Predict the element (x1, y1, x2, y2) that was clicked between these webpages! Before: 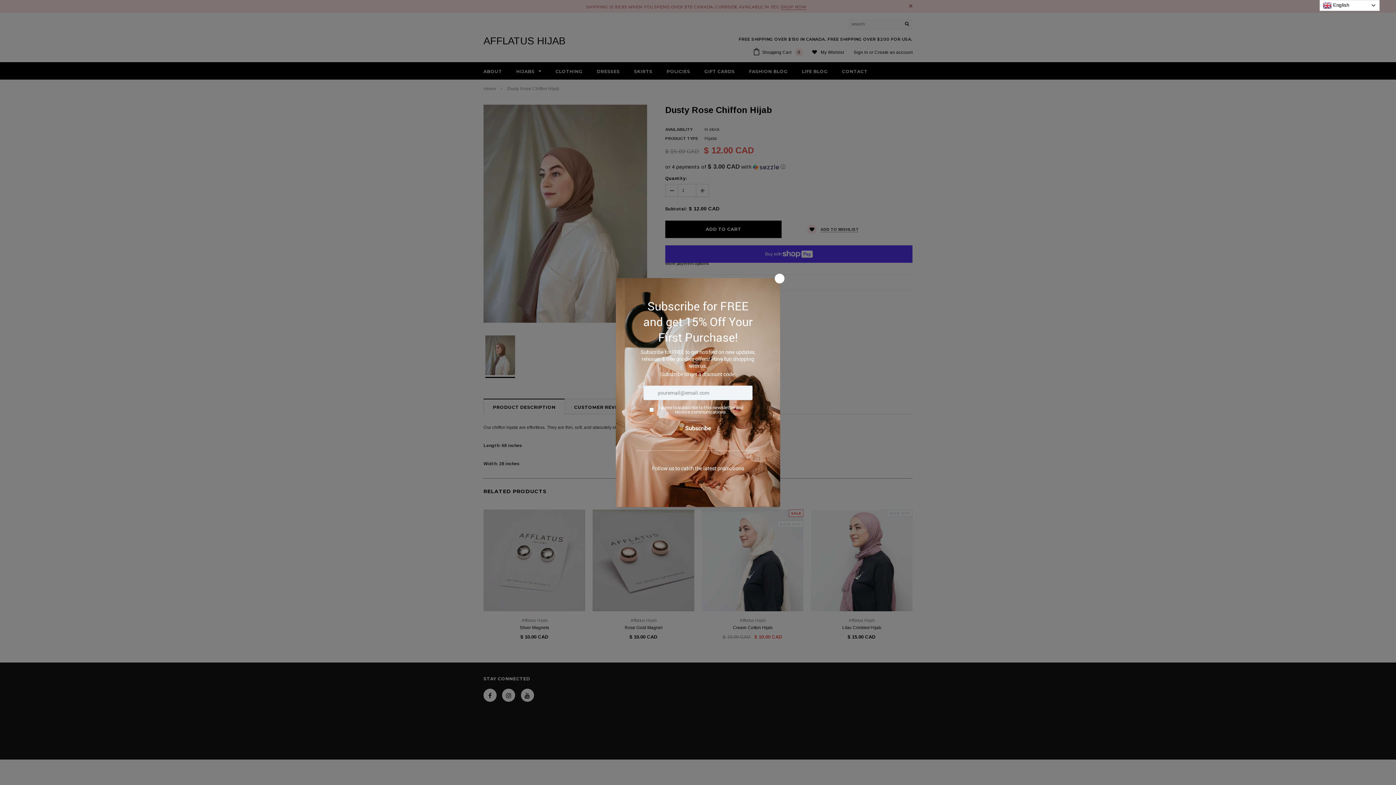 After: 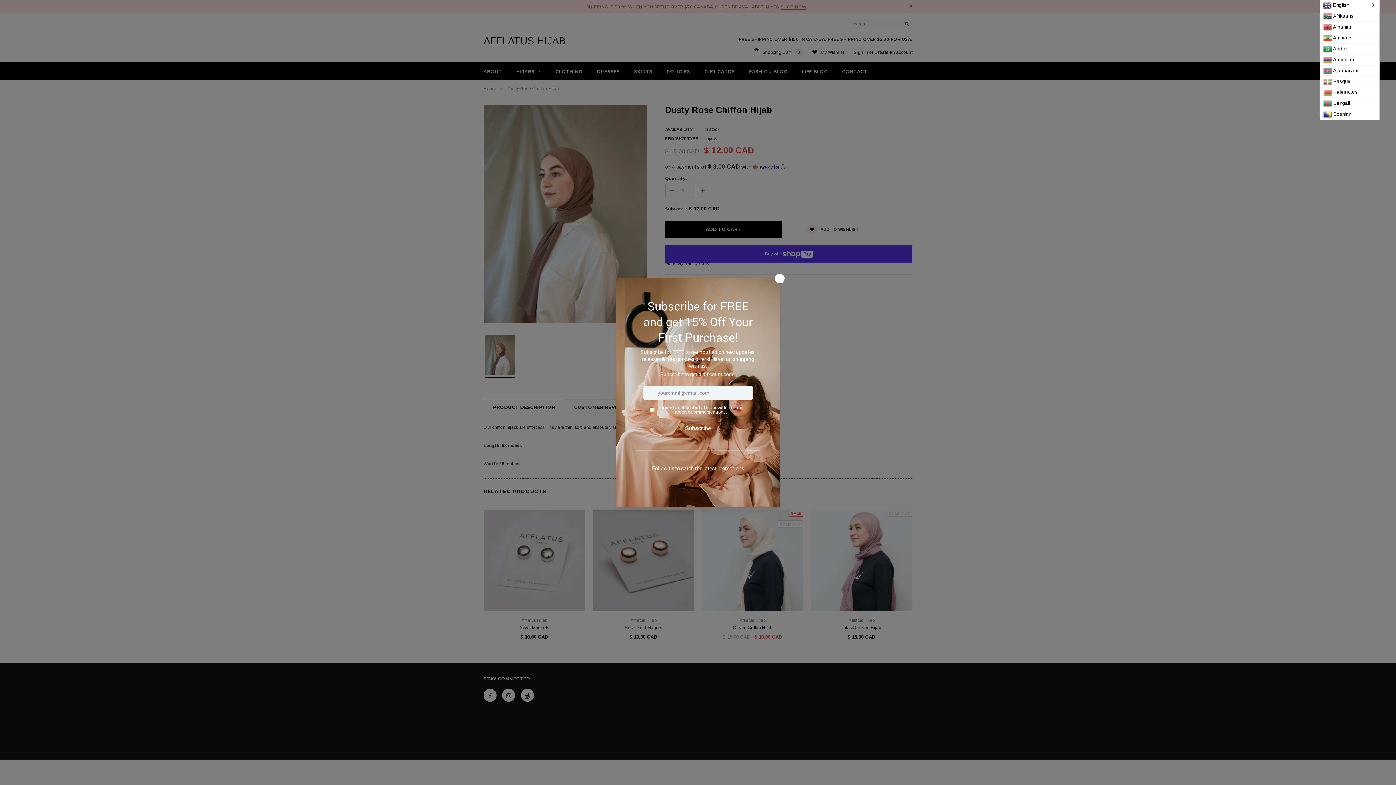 Action: label:  English bbox: (1320, 0, 1380, 10)